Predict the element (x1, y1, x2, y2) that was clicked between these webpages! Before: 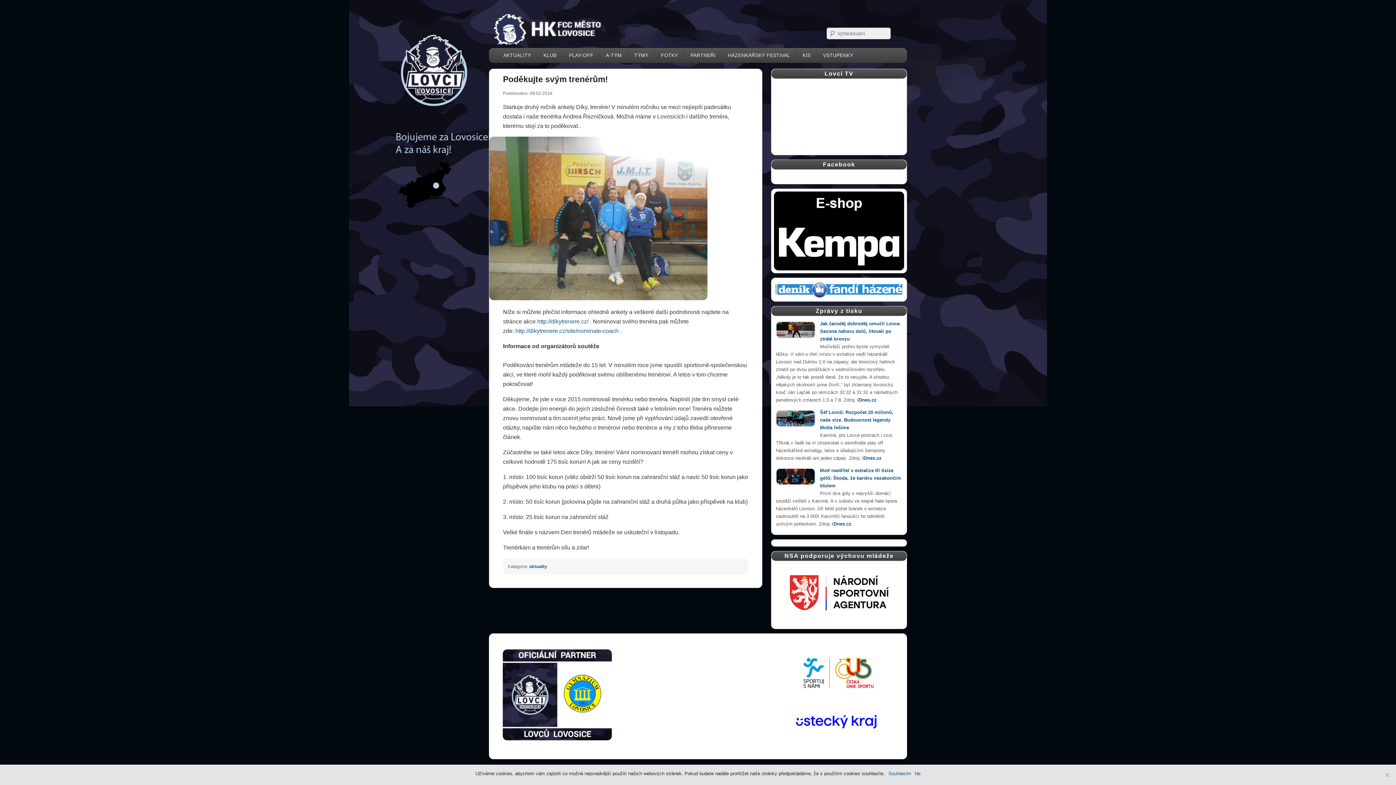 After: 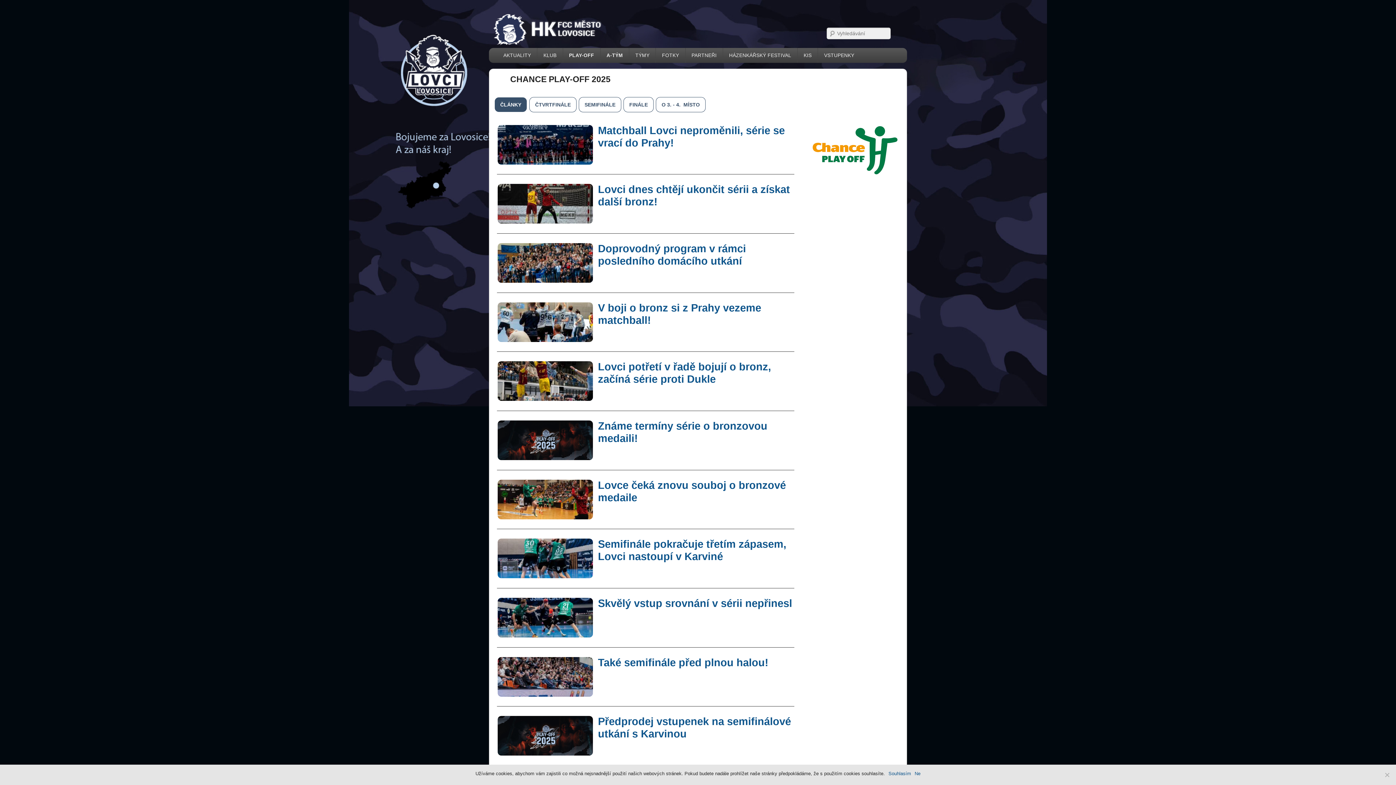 Action: label: PLAY-OFF bbox: (563, 48, 599, 62)